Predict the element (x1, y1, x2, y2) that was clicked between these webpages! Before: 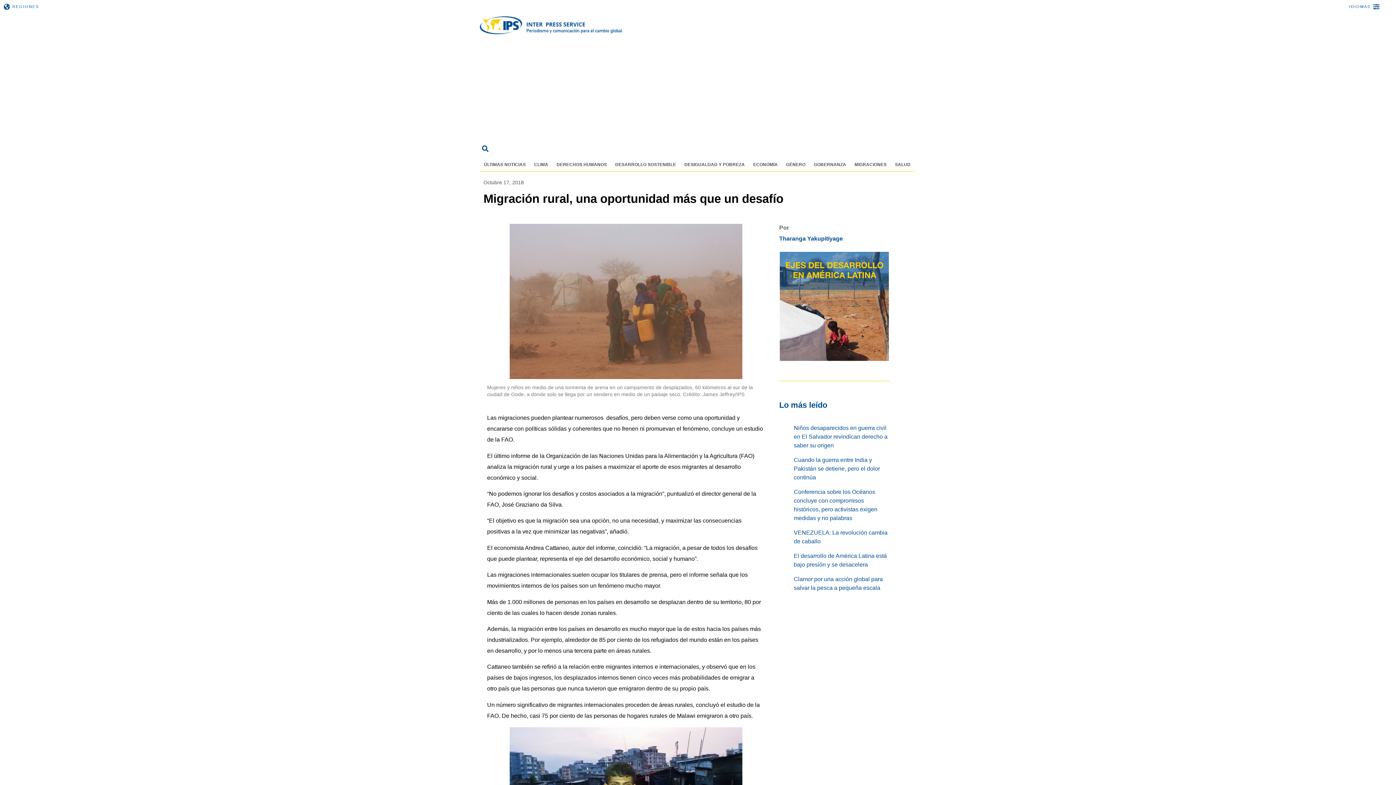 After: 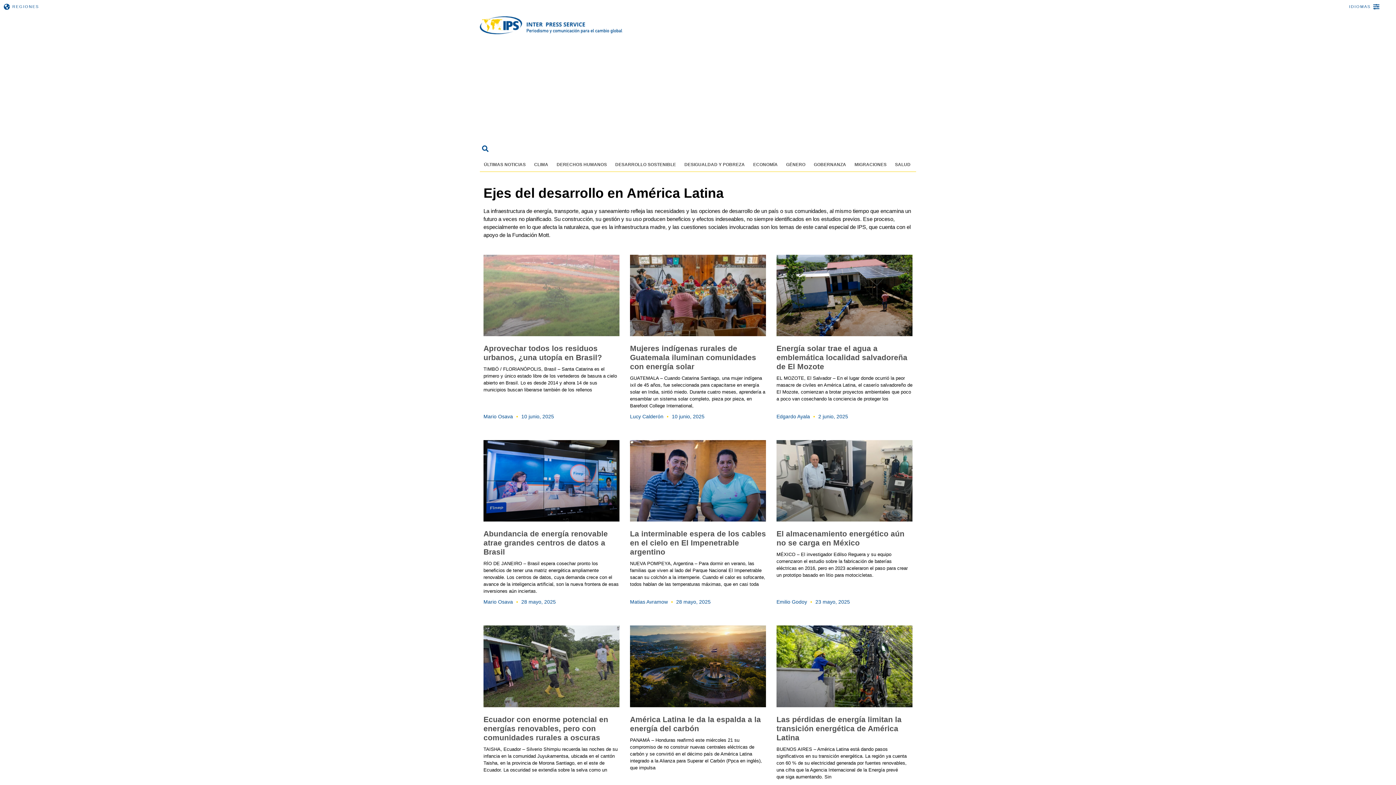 Action: bbox: (780, 252, 889, 361)